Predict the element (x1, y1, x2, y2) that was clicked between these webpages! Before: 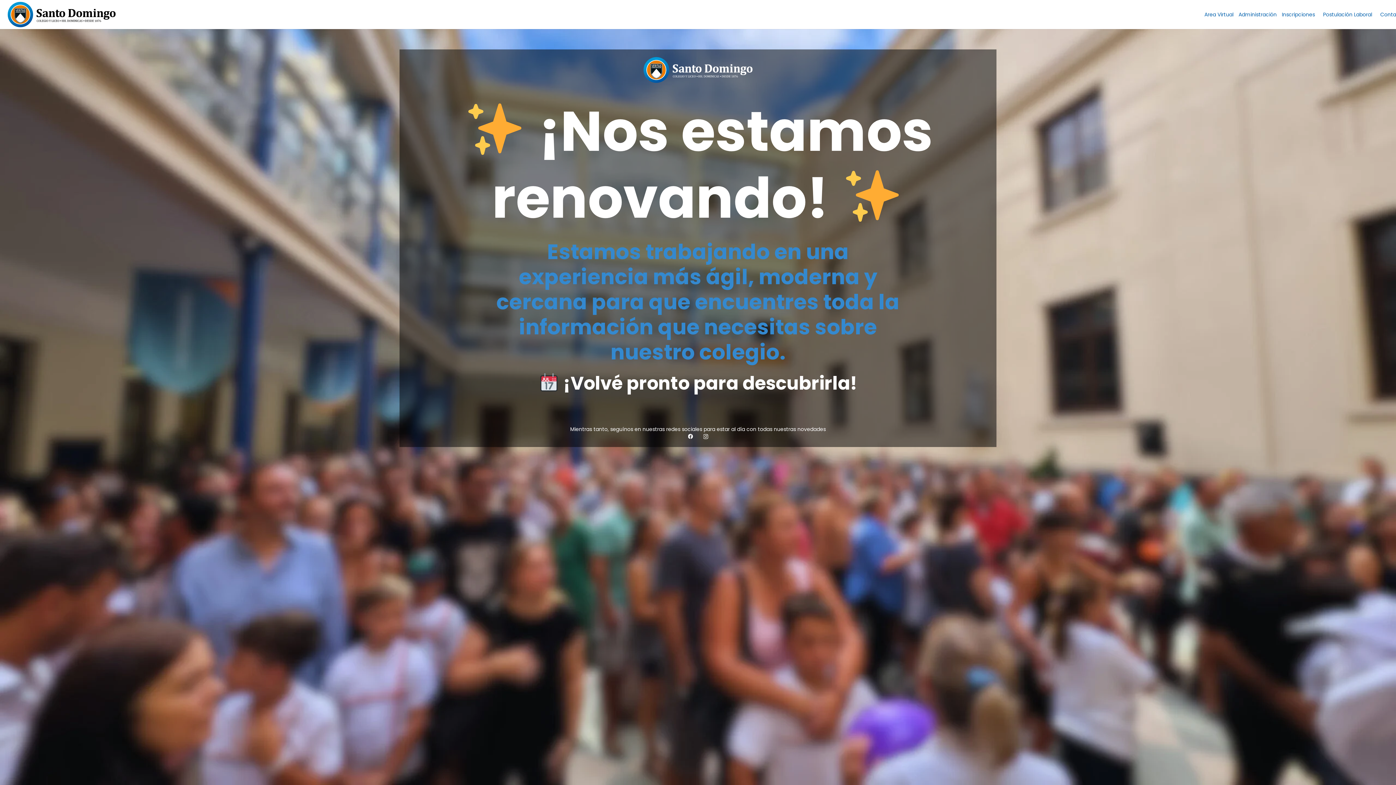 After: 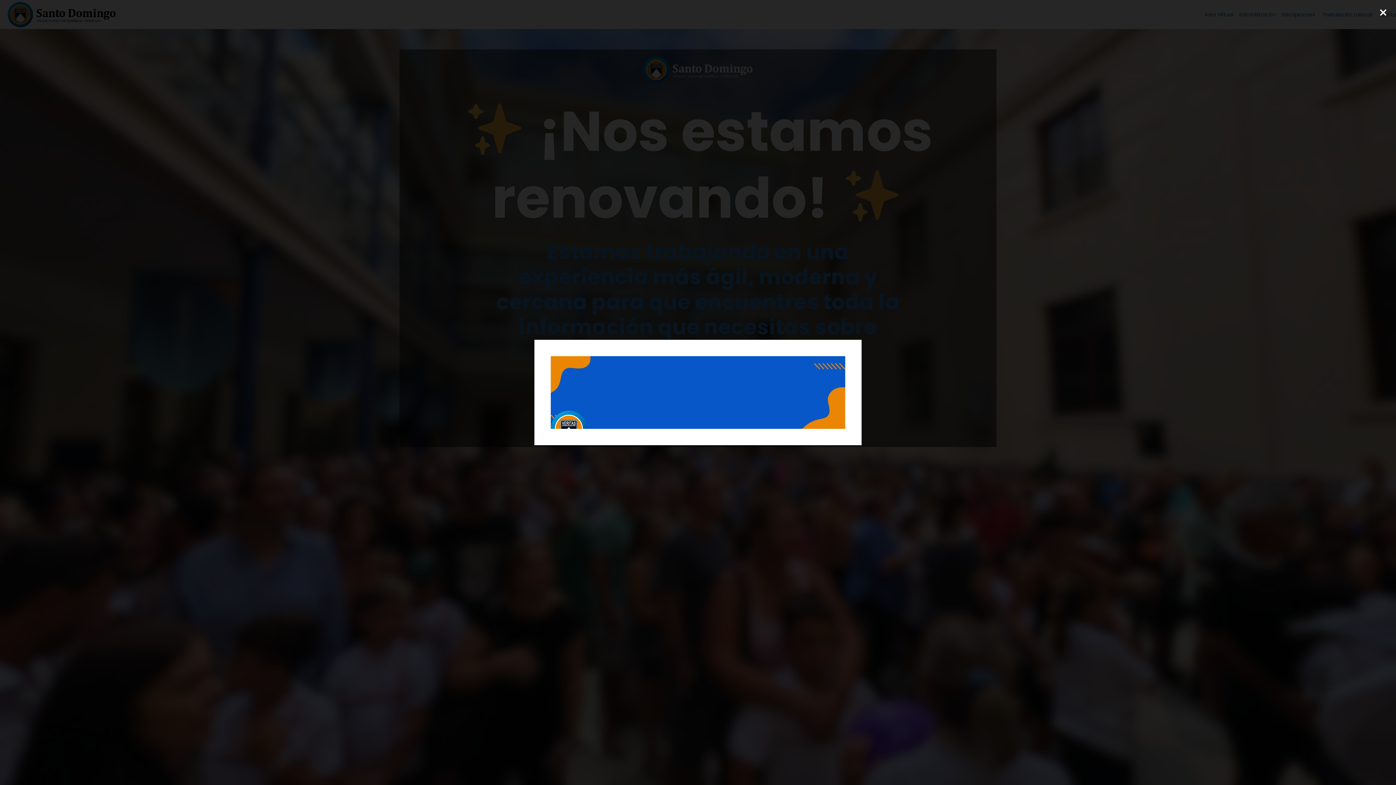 Action: label: Postulación Laboral bbox: (1320, 10, 1375, 18)